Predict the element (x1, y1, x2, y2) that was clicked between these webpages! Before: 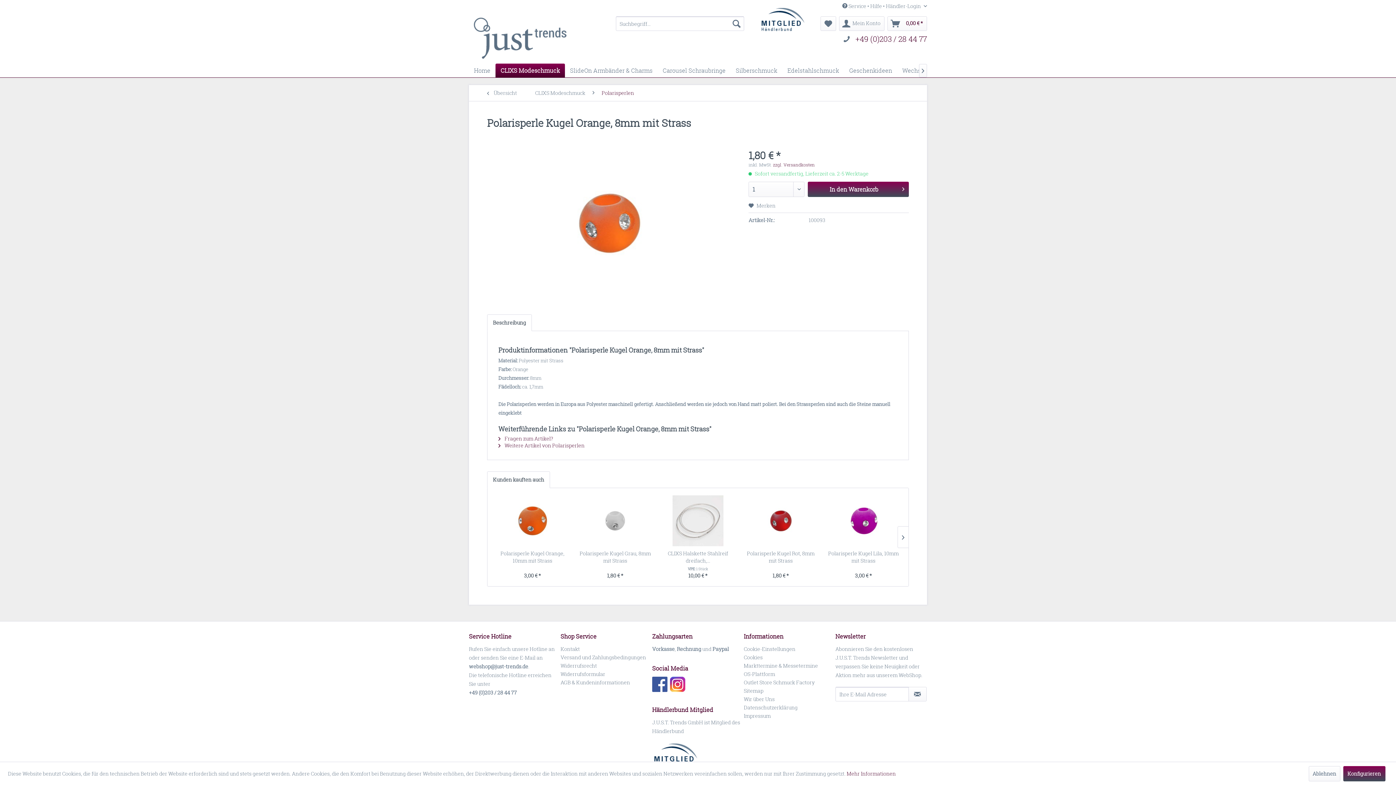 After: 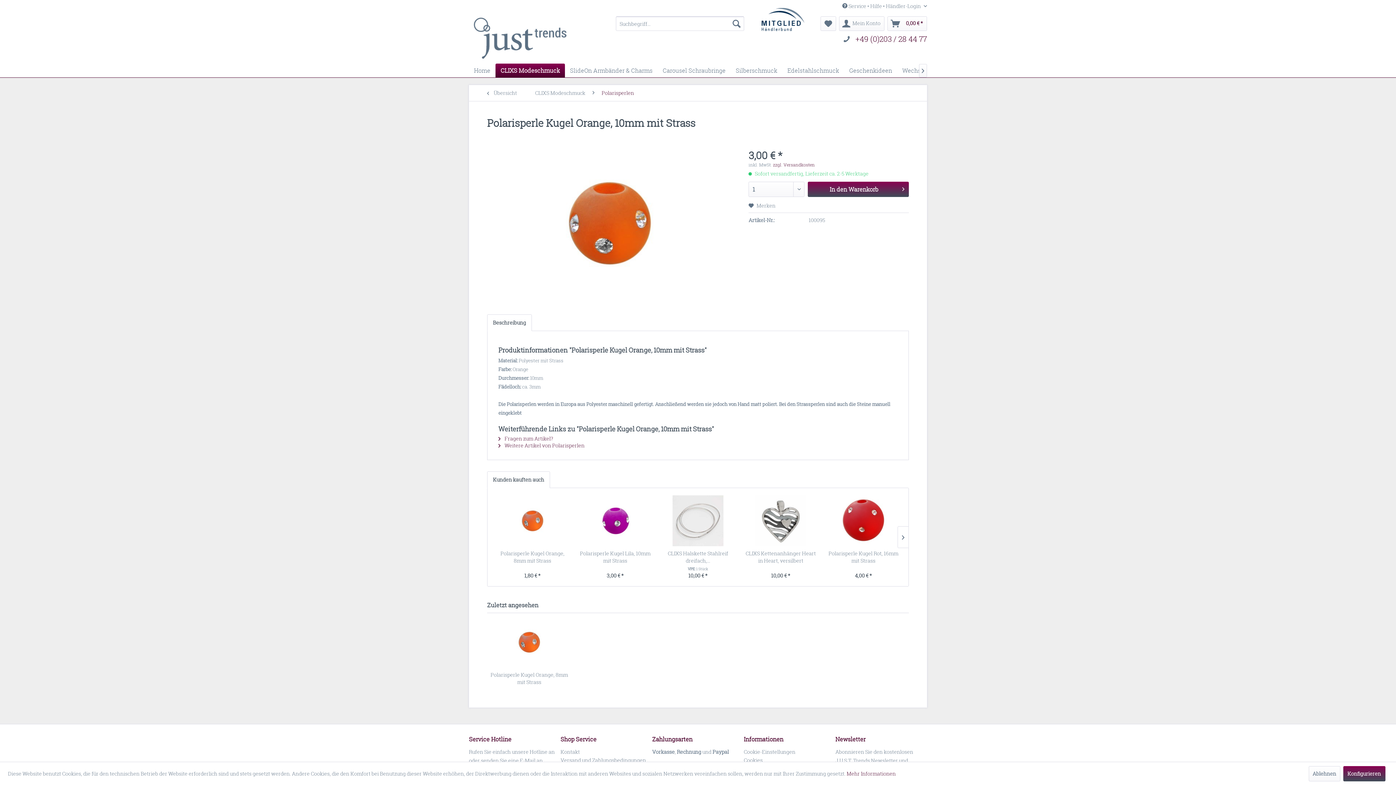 Action: bbox: (494, 495, 570, 546)